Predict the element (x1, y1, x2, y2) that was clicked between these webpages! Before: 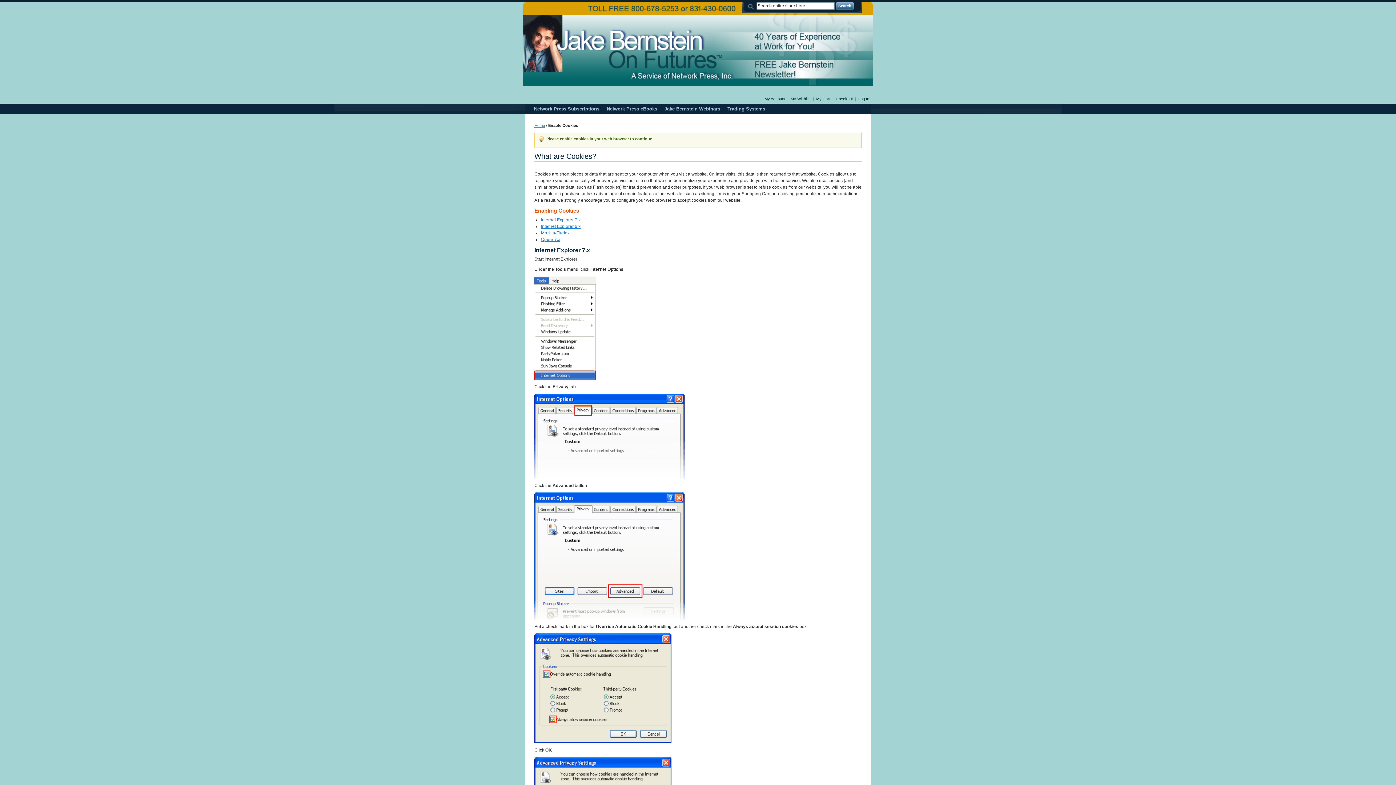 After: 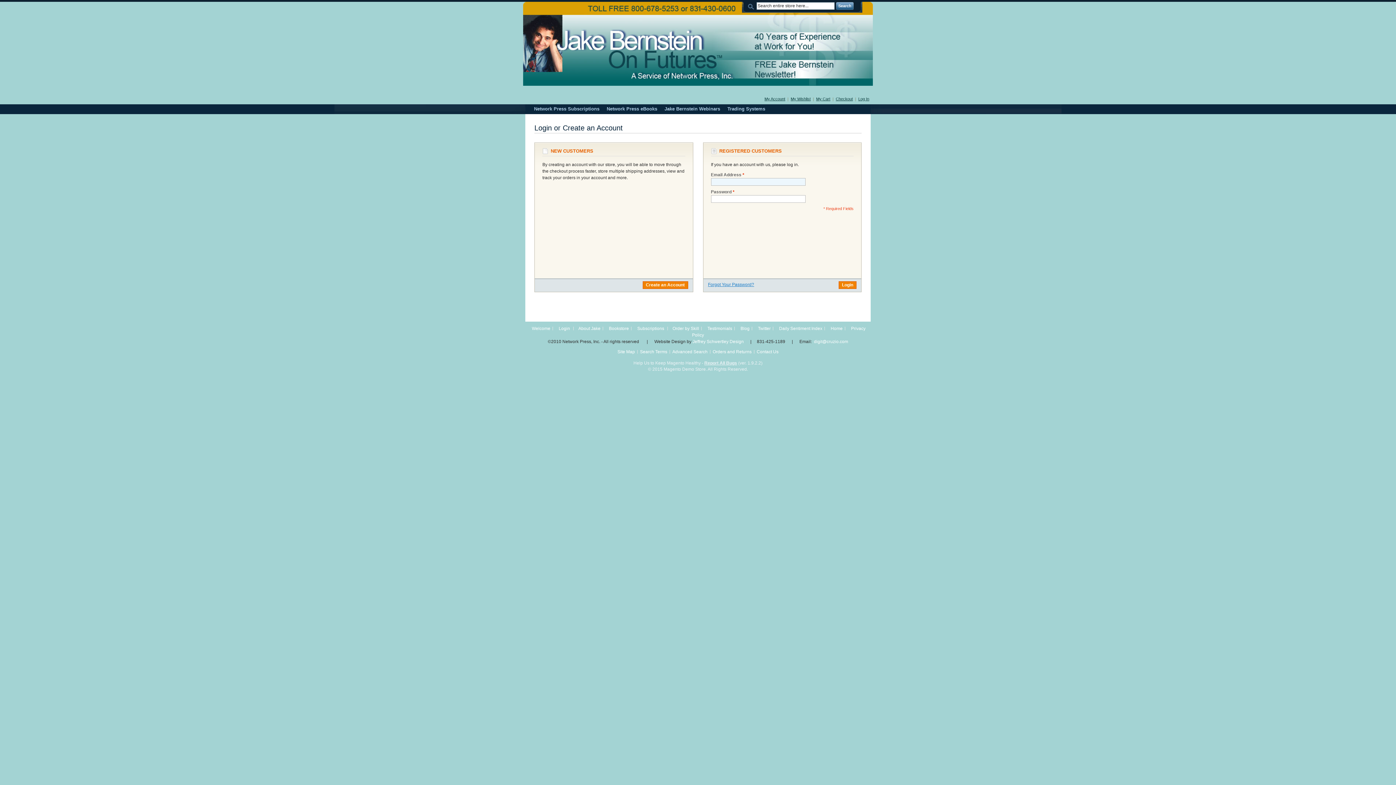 Action: label: My Wishlist bbox: (790, 96, 810, 101)